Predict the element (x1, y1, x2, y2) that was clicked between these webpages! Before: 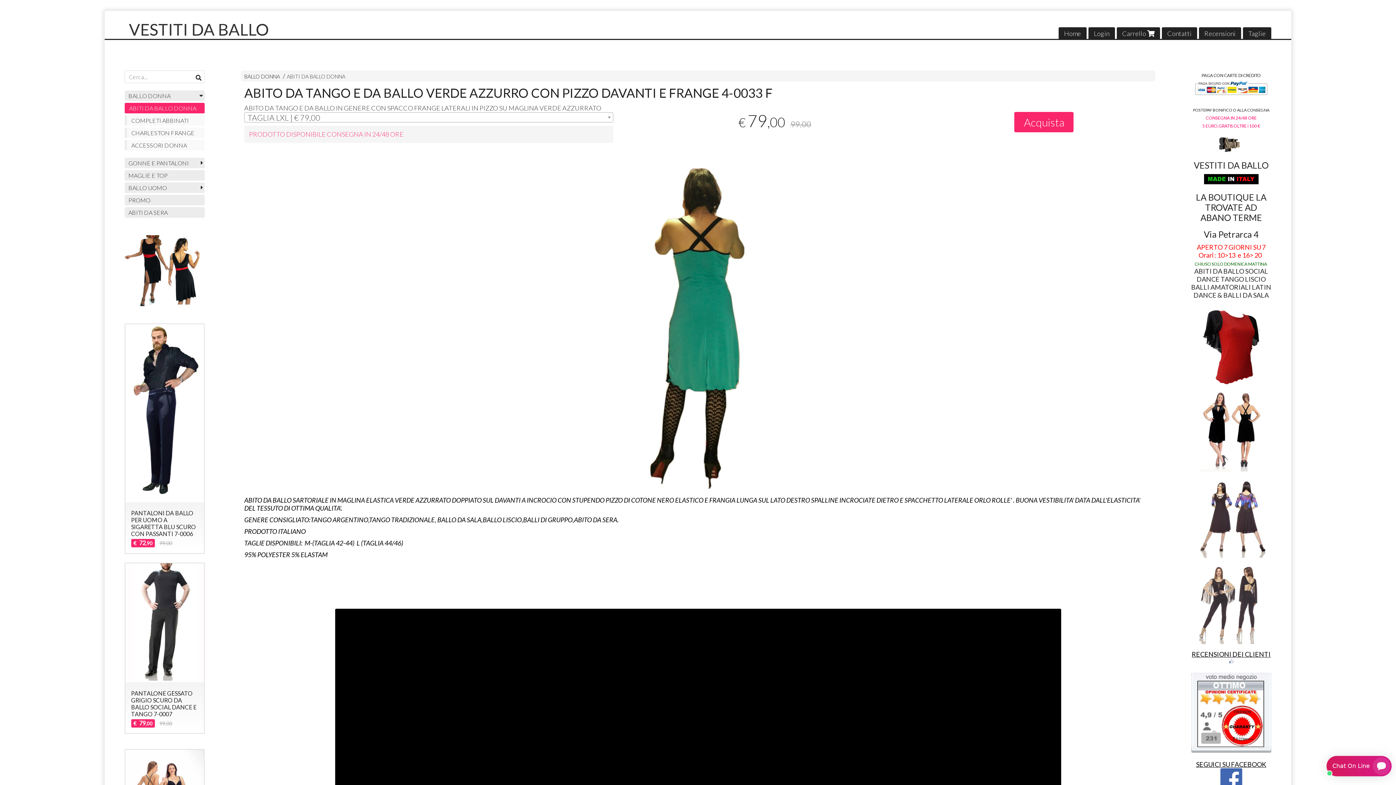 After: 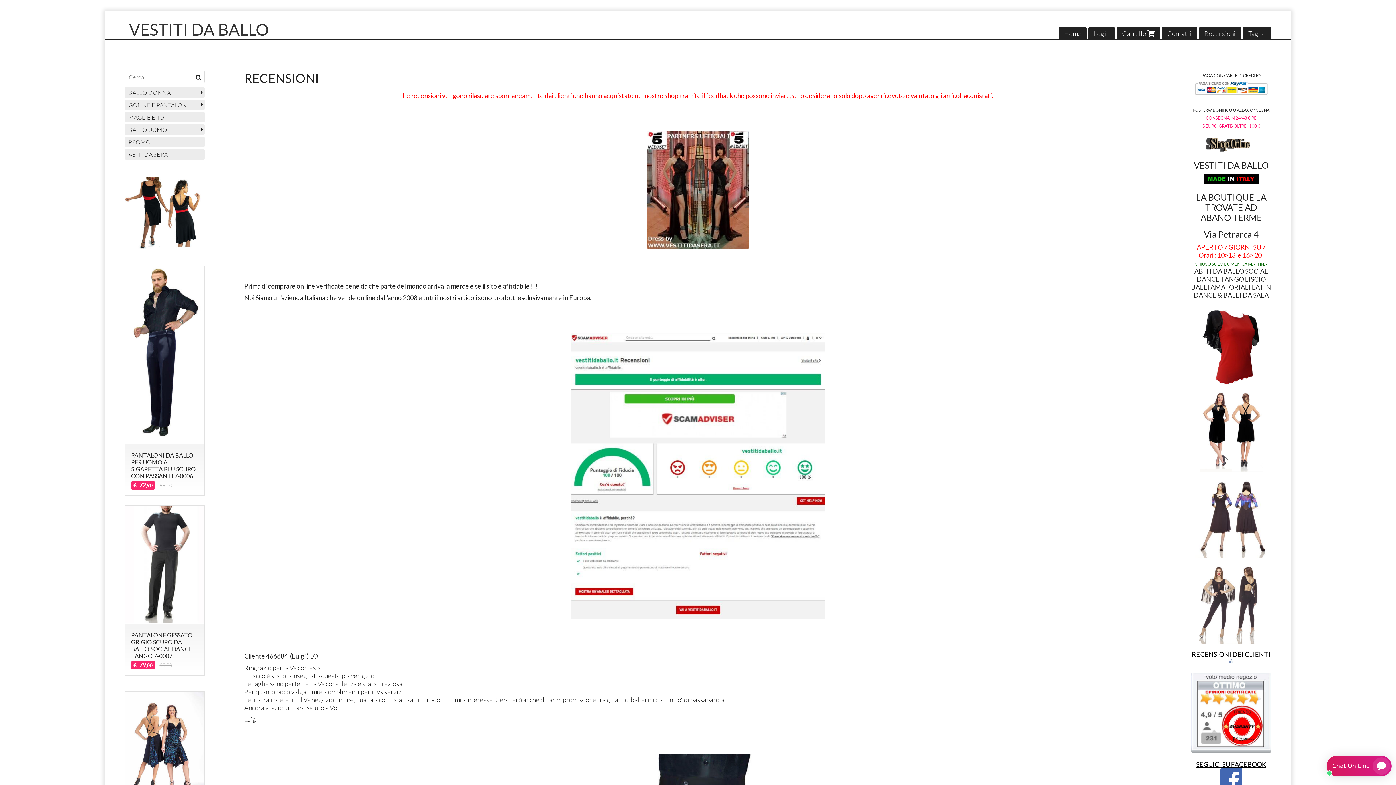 Action: label: Recensioni bbox: (1199, 27, 1241, 40)